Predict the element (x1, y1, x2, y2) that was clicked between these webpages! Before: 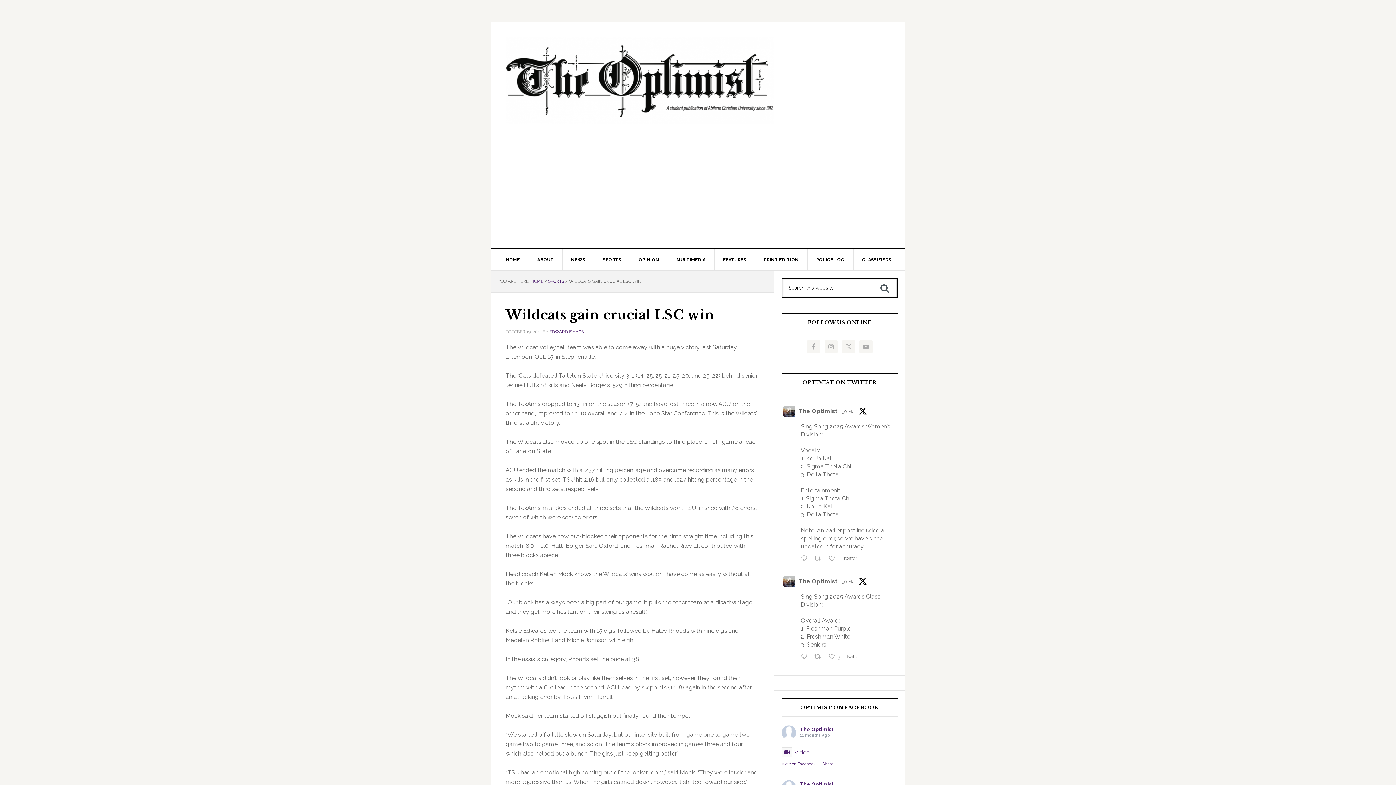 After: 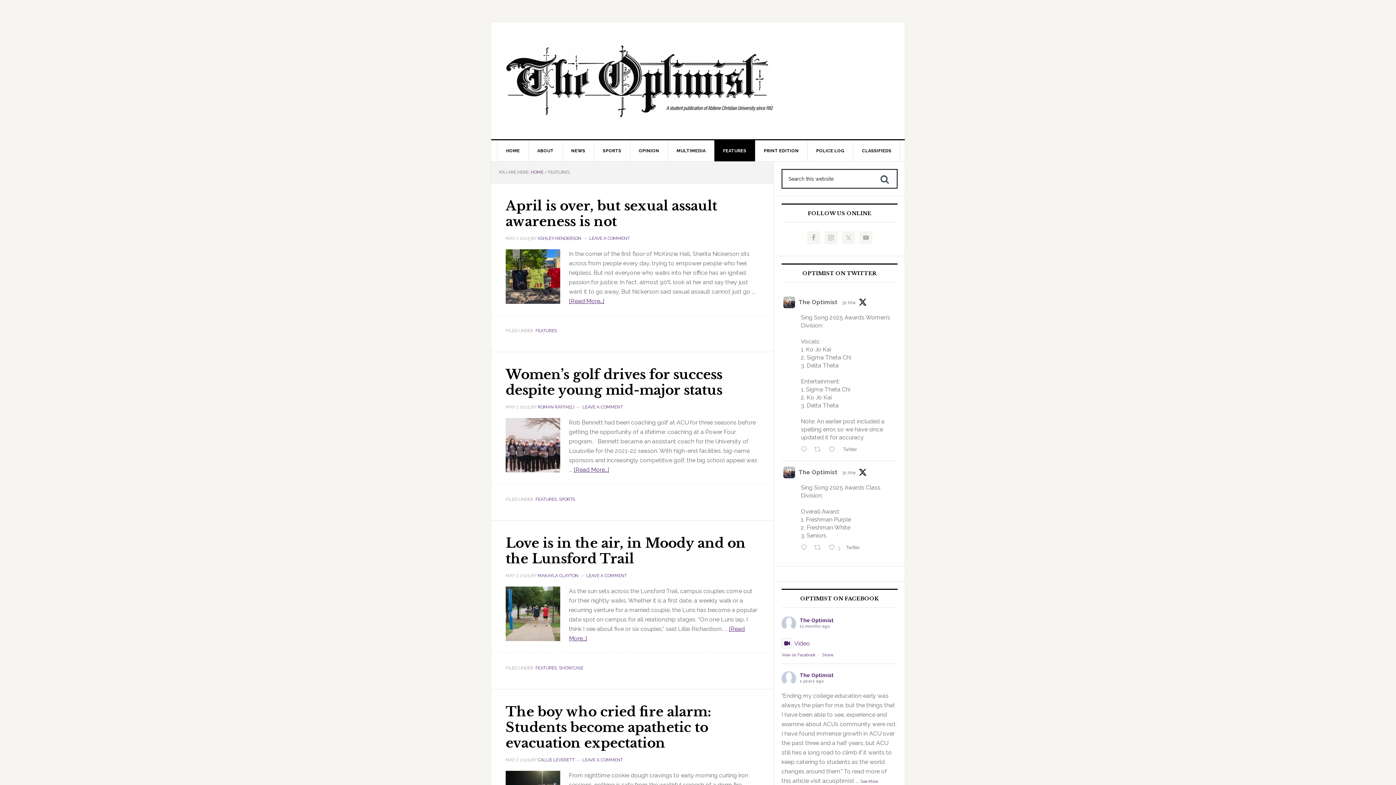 Action: bbox: (714, 249, 755, 270) label: FEATURES